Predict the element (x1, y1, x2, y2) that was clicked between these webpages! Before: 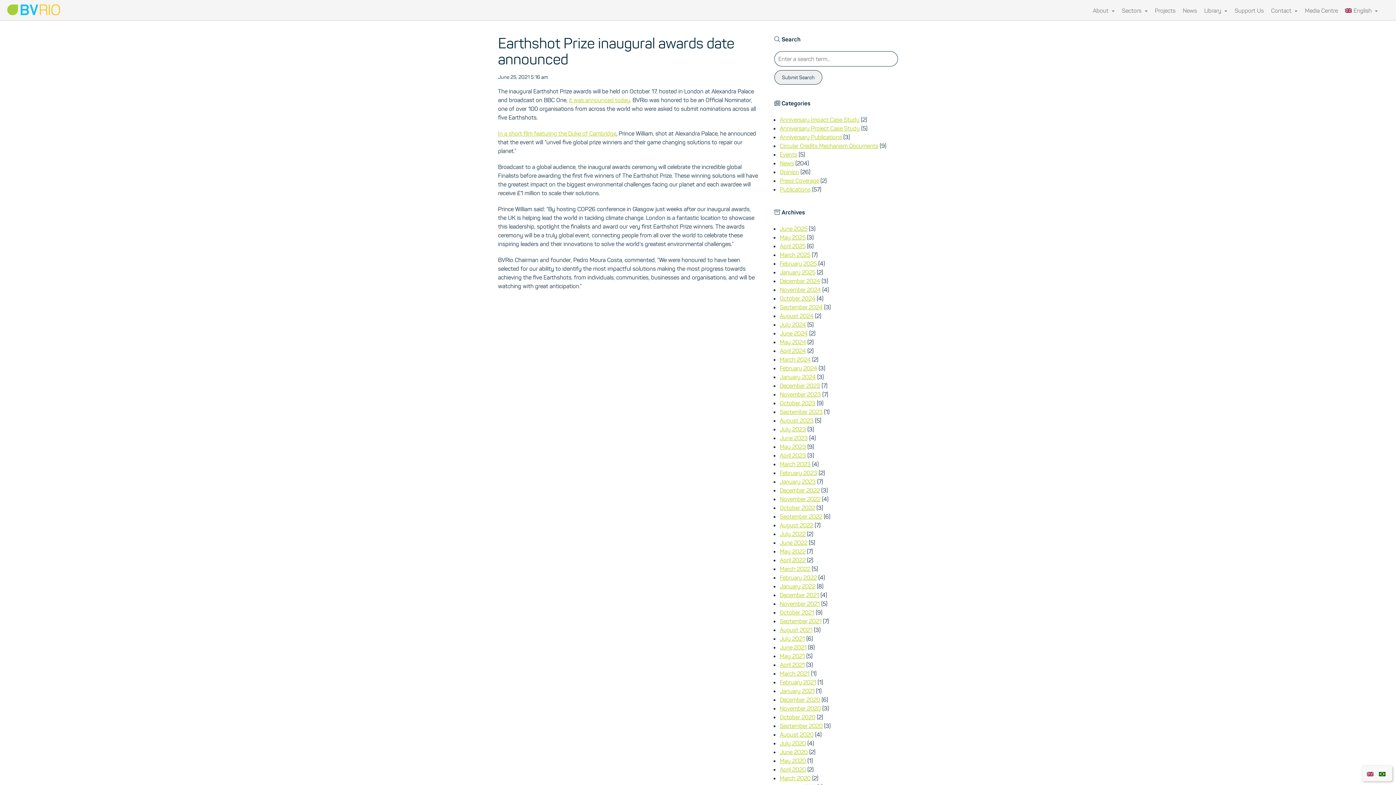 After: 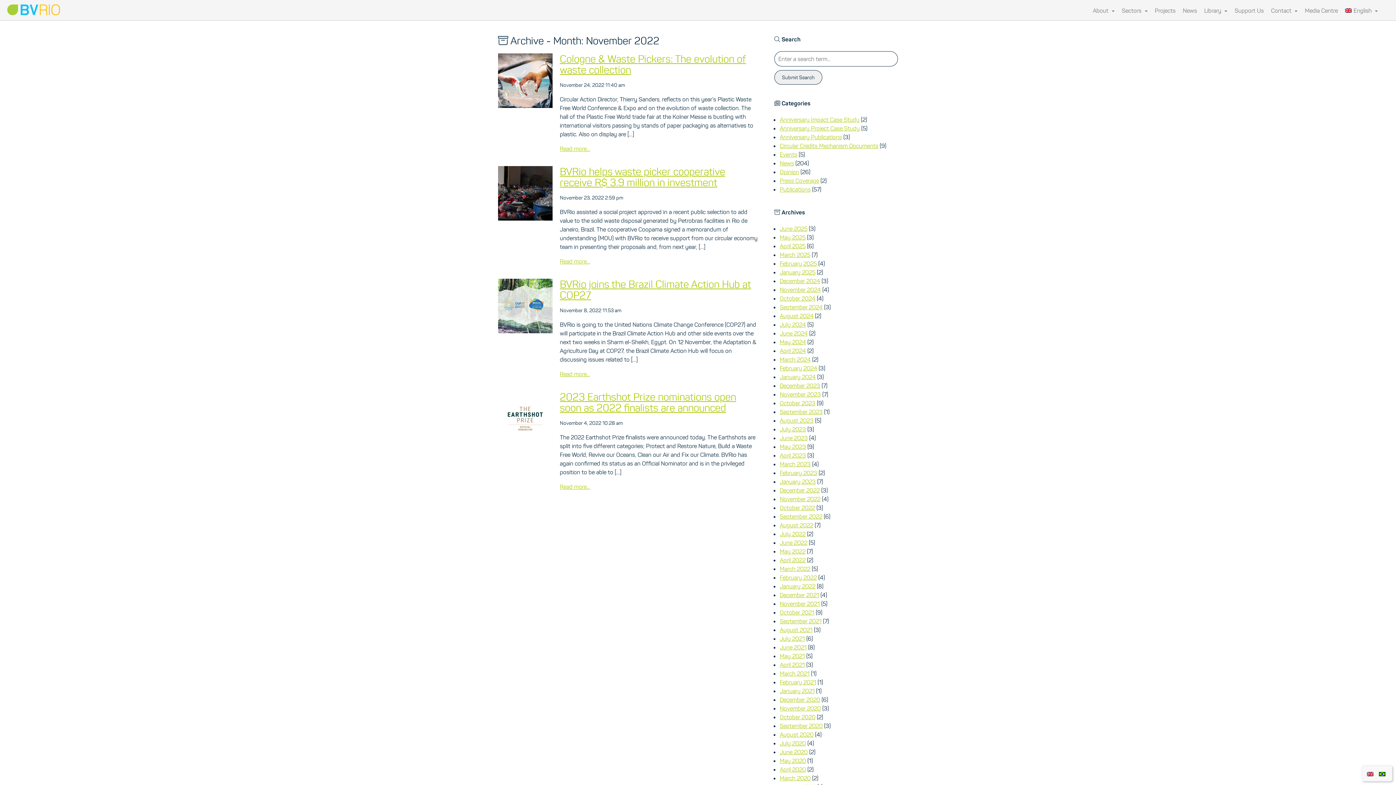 Action: label: November 2022 bbox: (780, 495, 820, 502)